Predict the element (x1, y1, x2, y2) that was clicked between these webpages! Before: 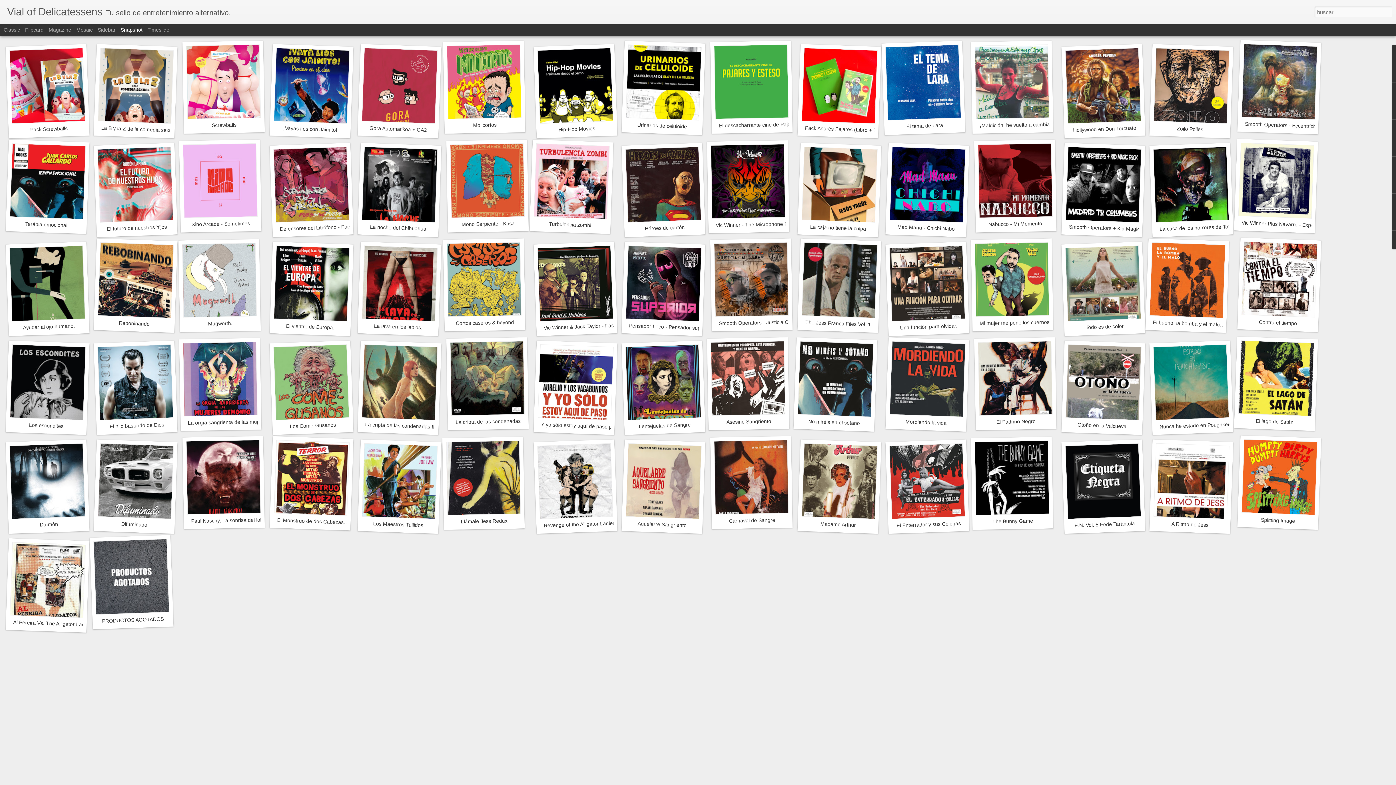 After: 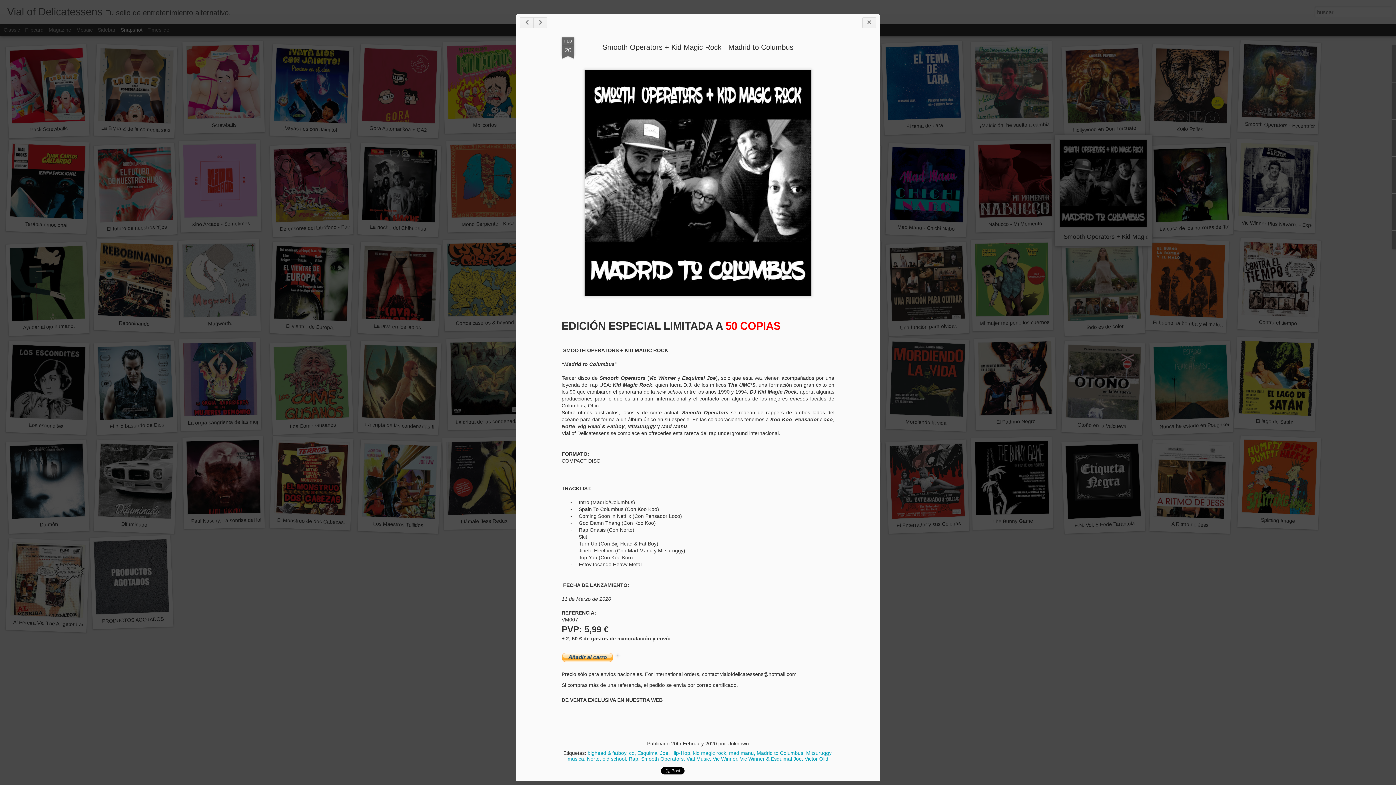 Action: bbox: (1065, 146, 1141, 222)